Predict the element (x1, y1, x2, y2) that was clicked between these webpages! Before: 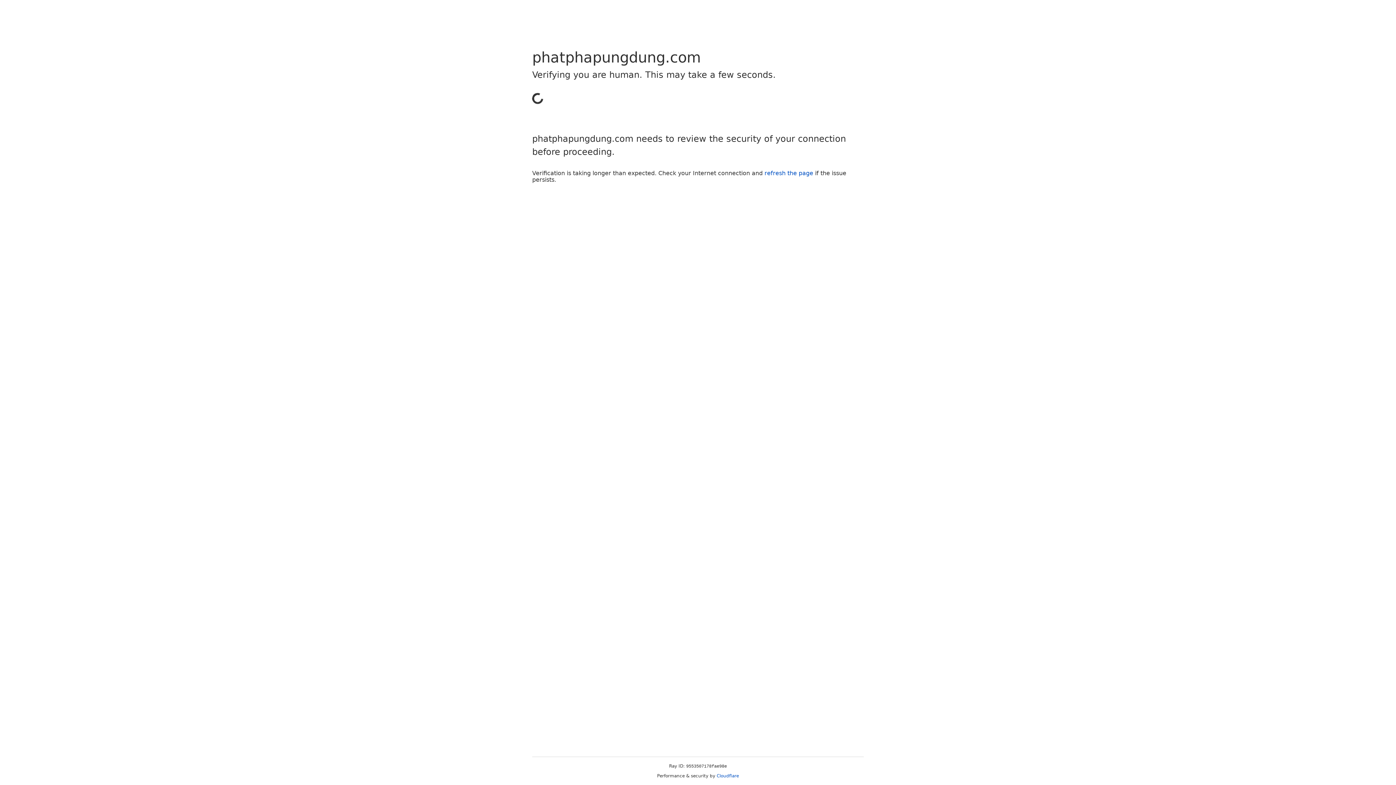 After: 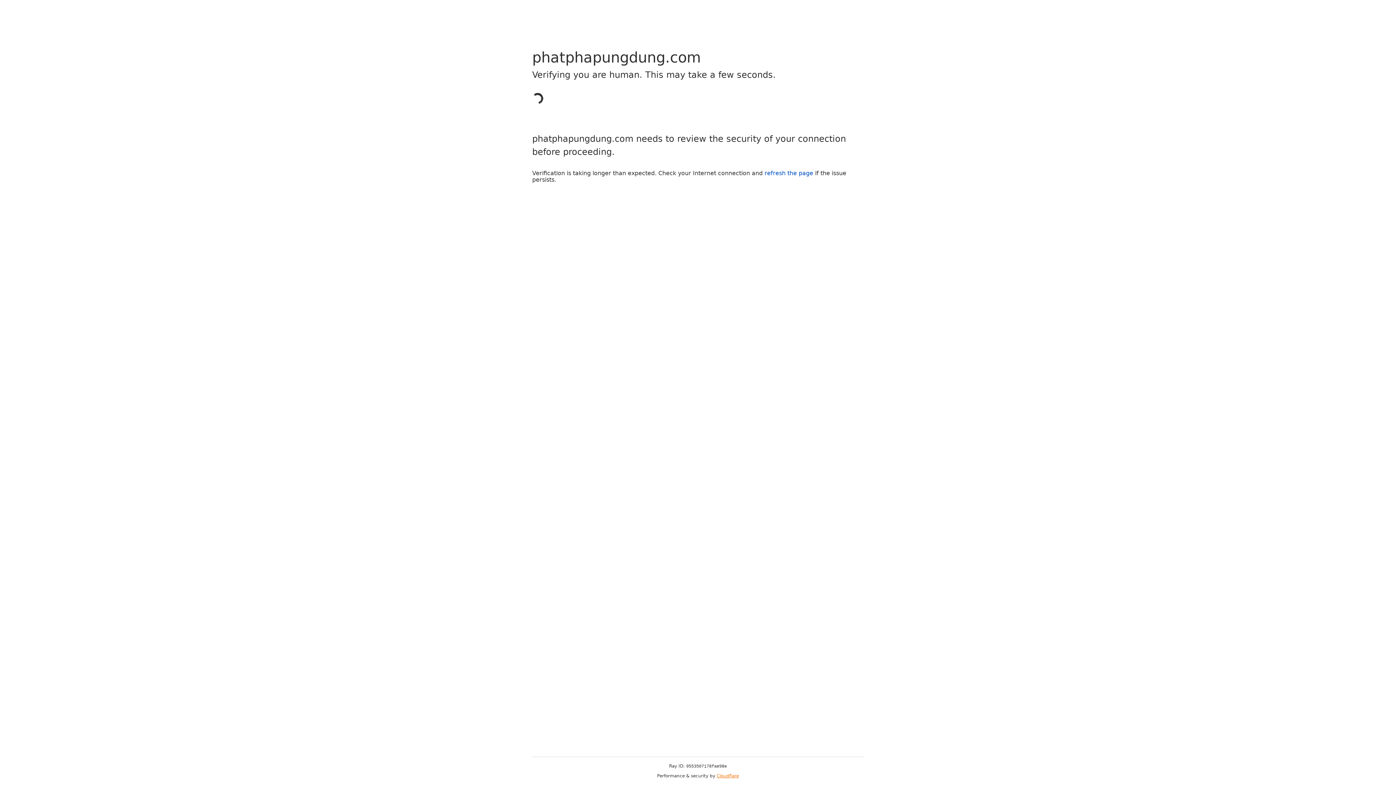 Action: bbox: (716, 773, 739, 778) label: Cloudflare